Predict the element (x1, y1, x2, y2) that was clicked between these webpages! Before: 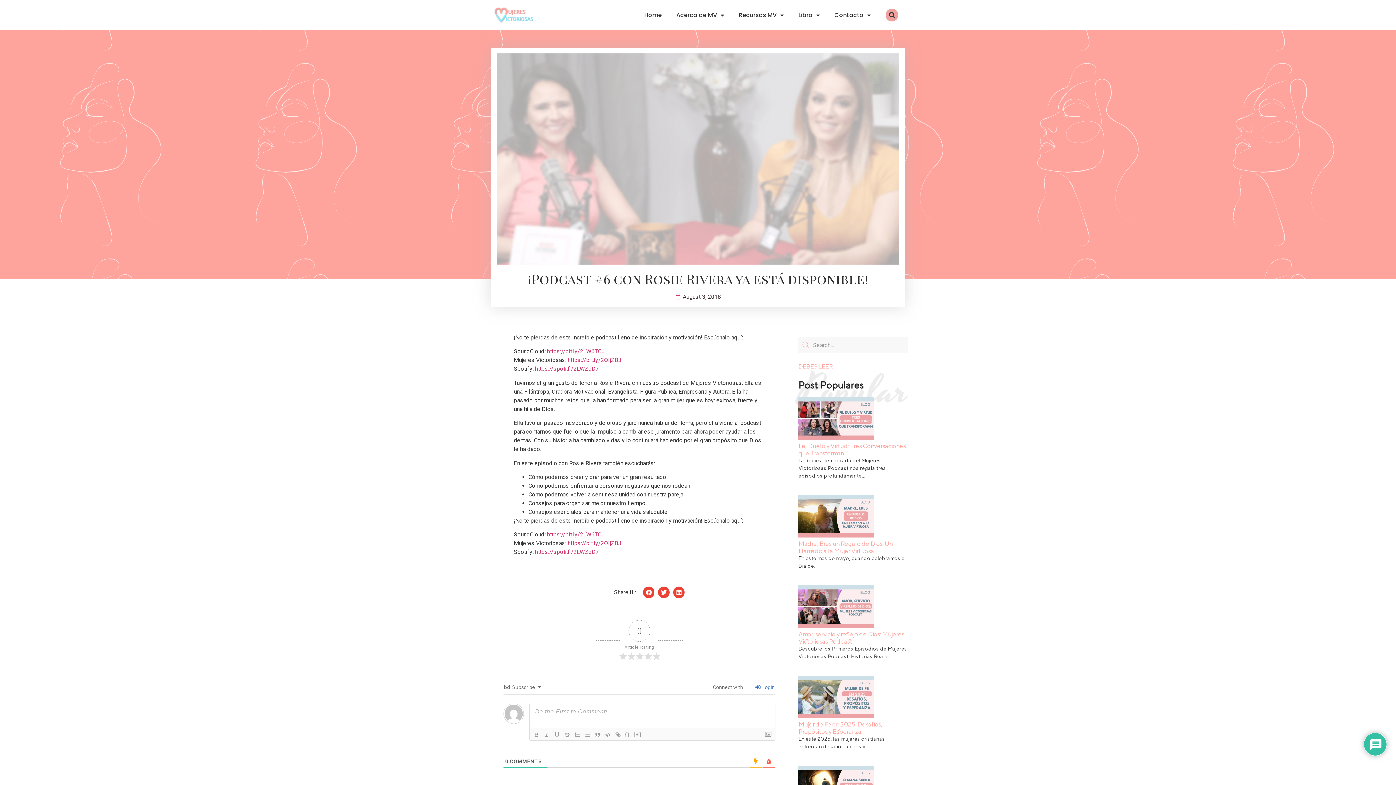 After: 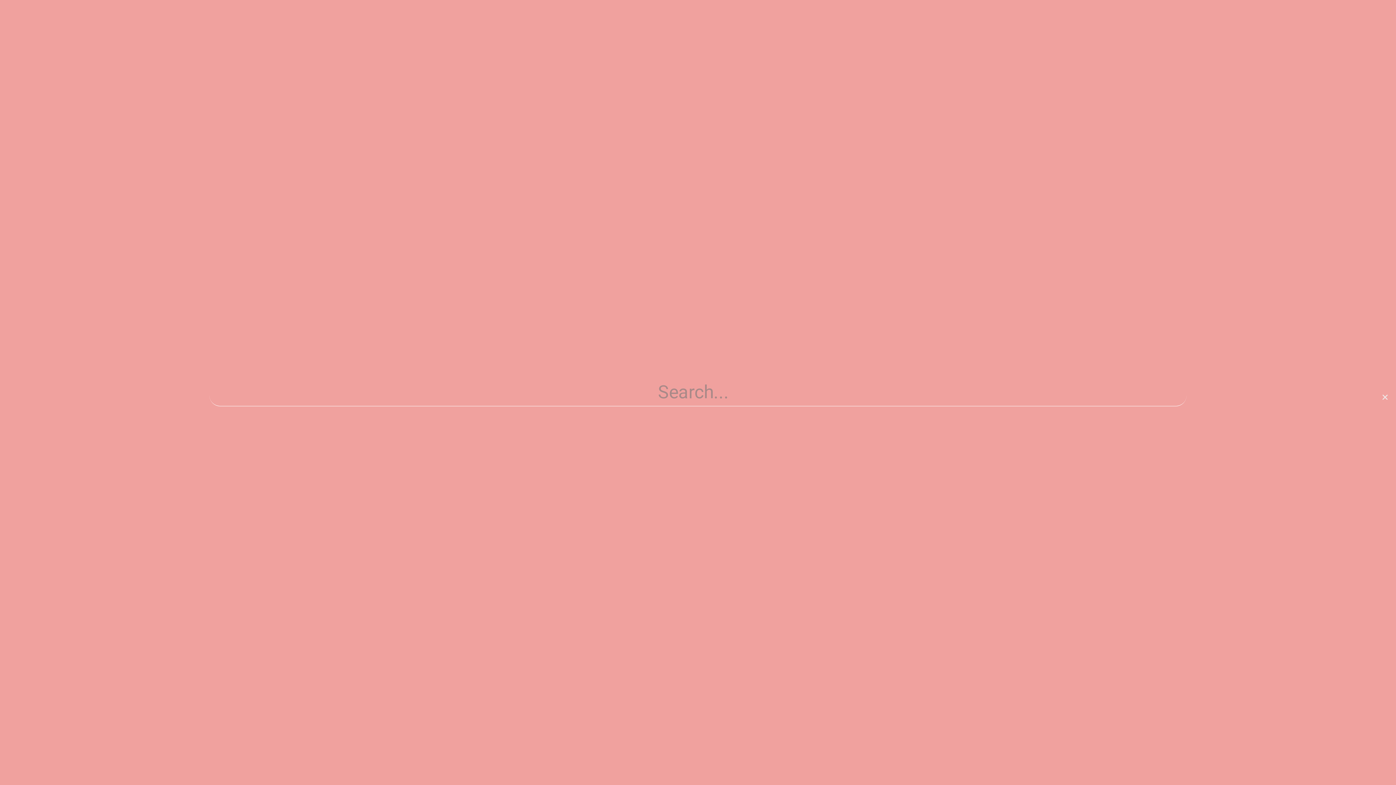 Action: label: Search bbox: (885, 8, 898, 21)